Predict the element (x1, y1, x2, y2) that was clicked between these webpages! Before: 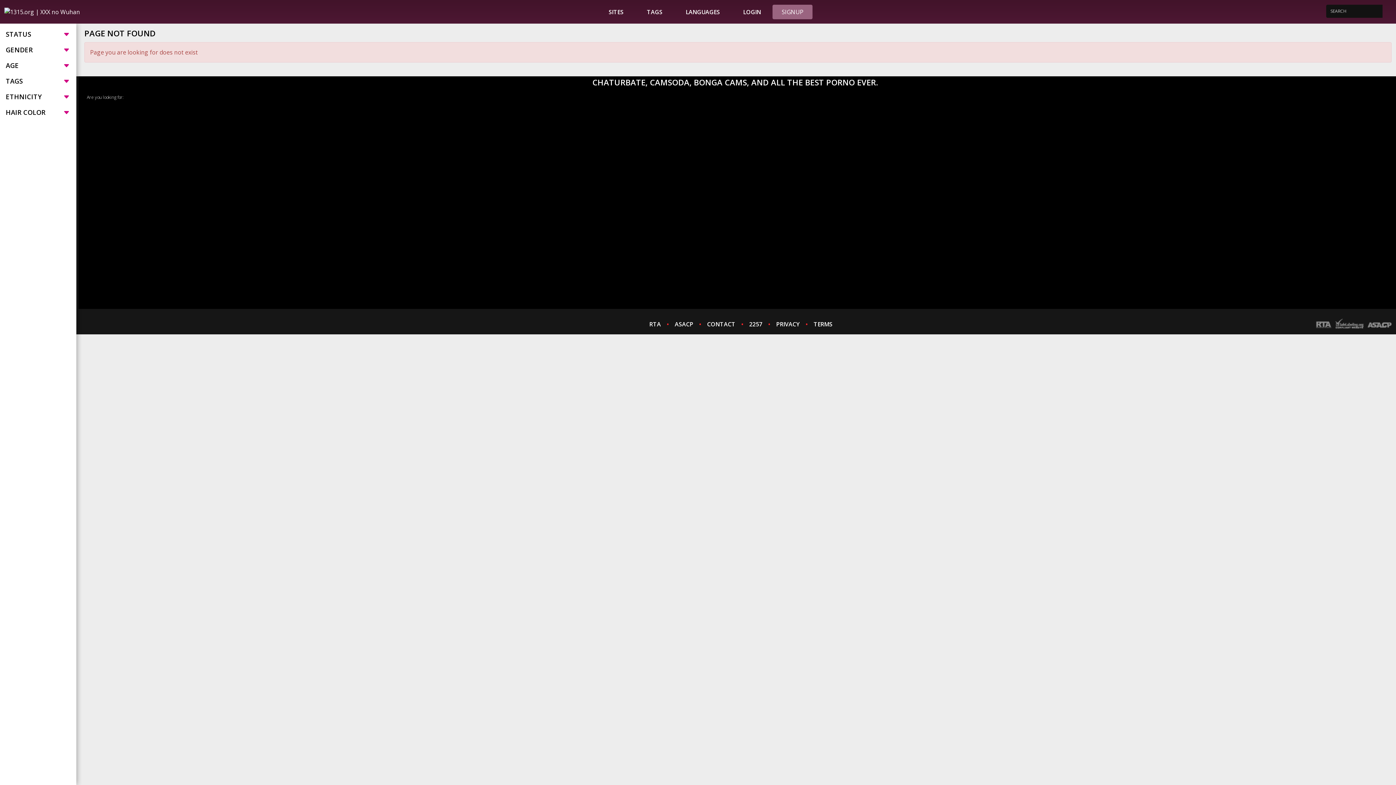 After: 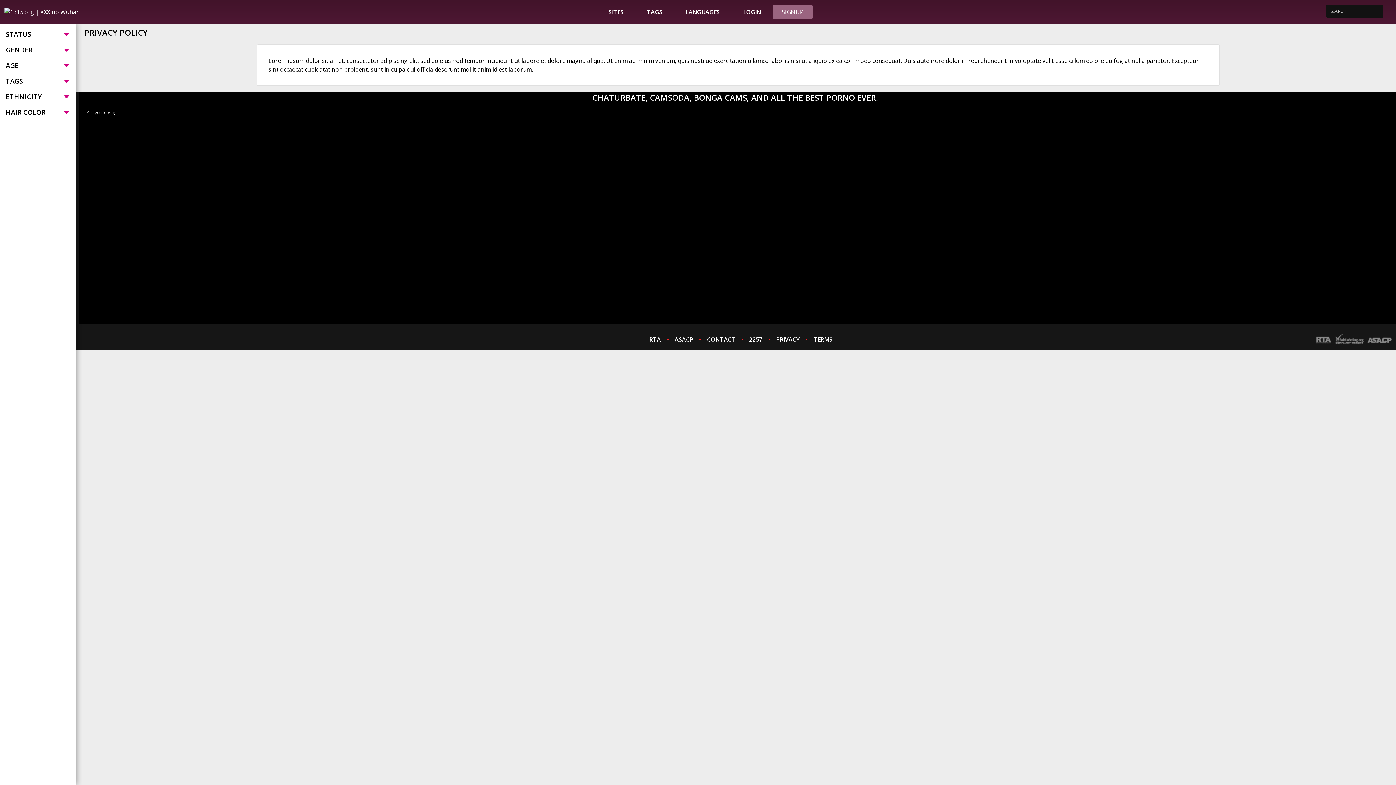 Action: bbox: (762, 320, 800, 328) label: PRIVACY